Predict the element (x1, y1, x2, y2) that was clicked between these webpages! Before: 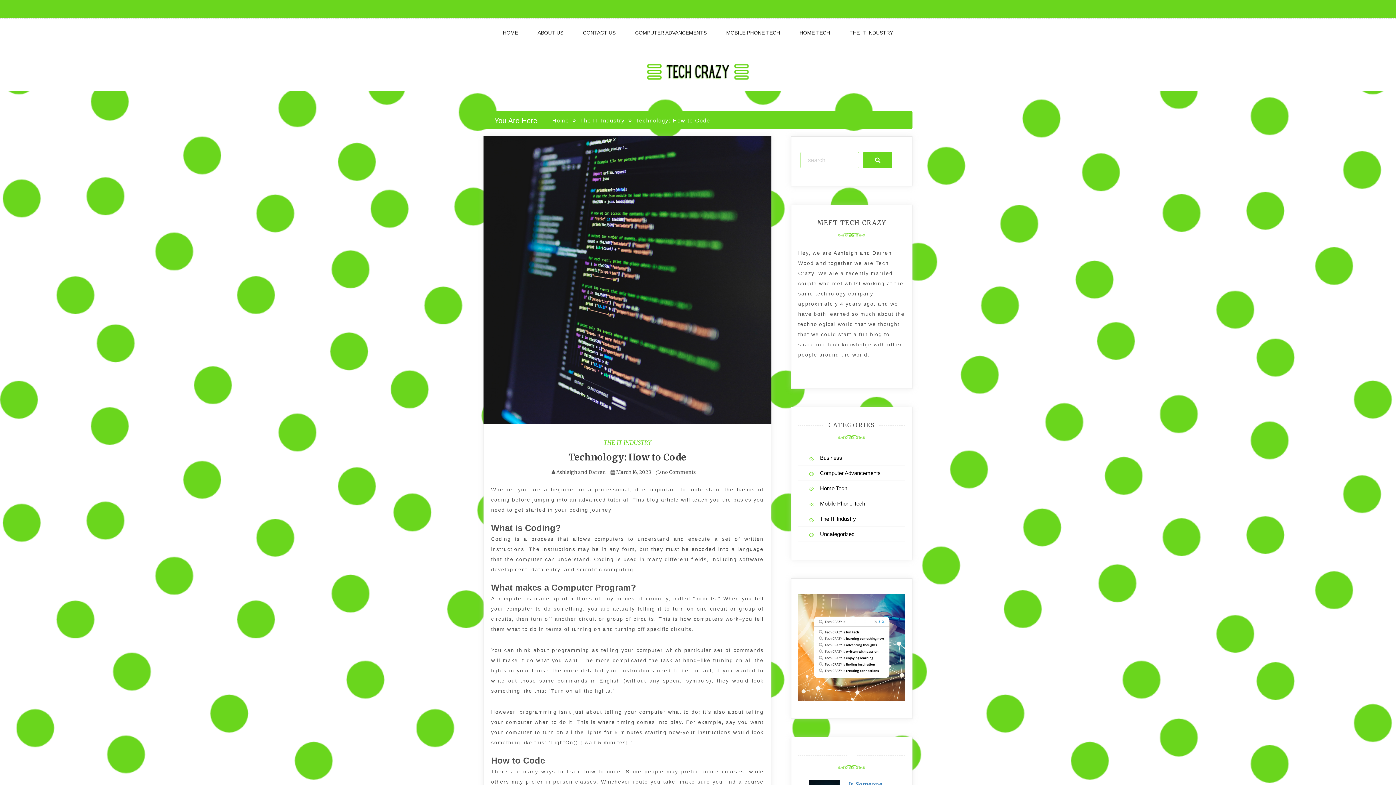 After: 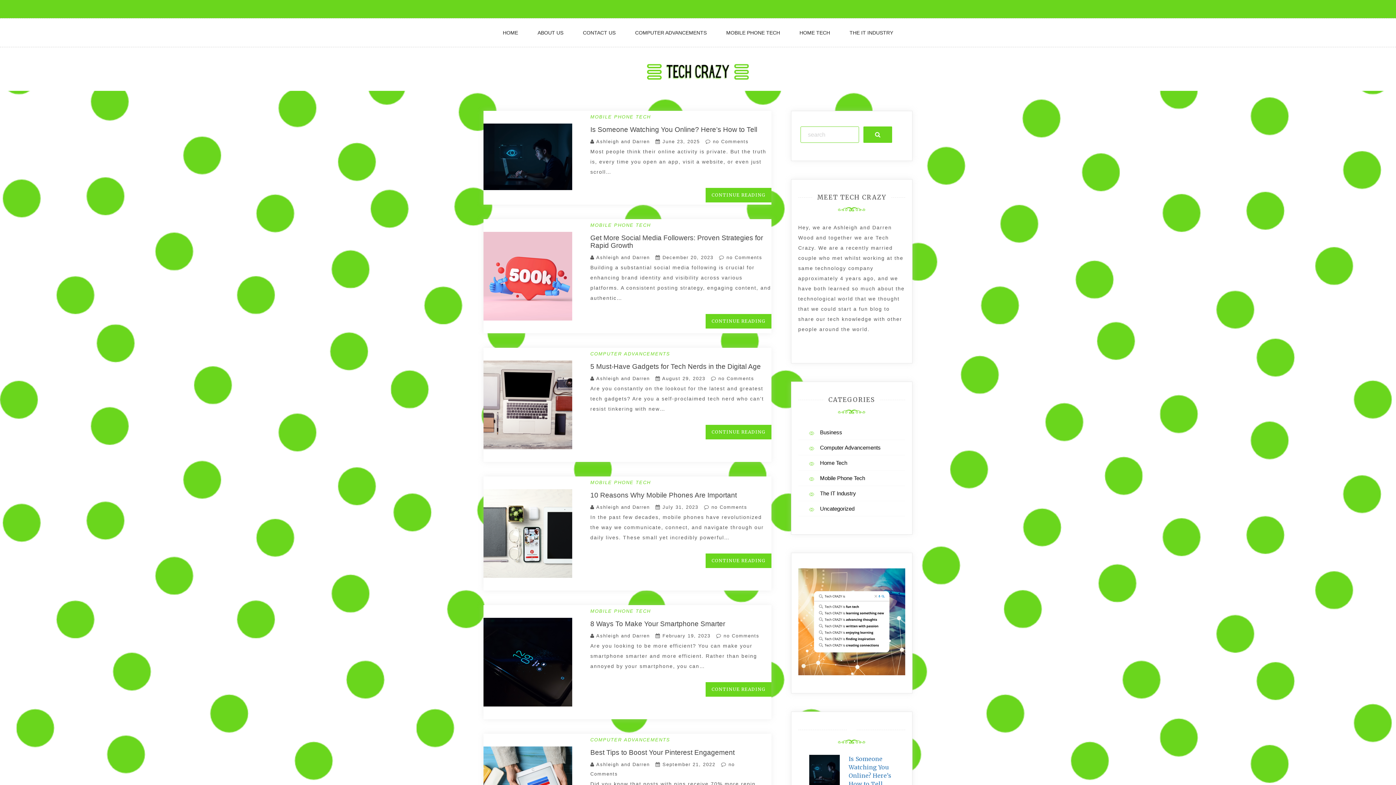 Action: bbox: (820, 500, 871, 506) label: Mobile Phone Tech